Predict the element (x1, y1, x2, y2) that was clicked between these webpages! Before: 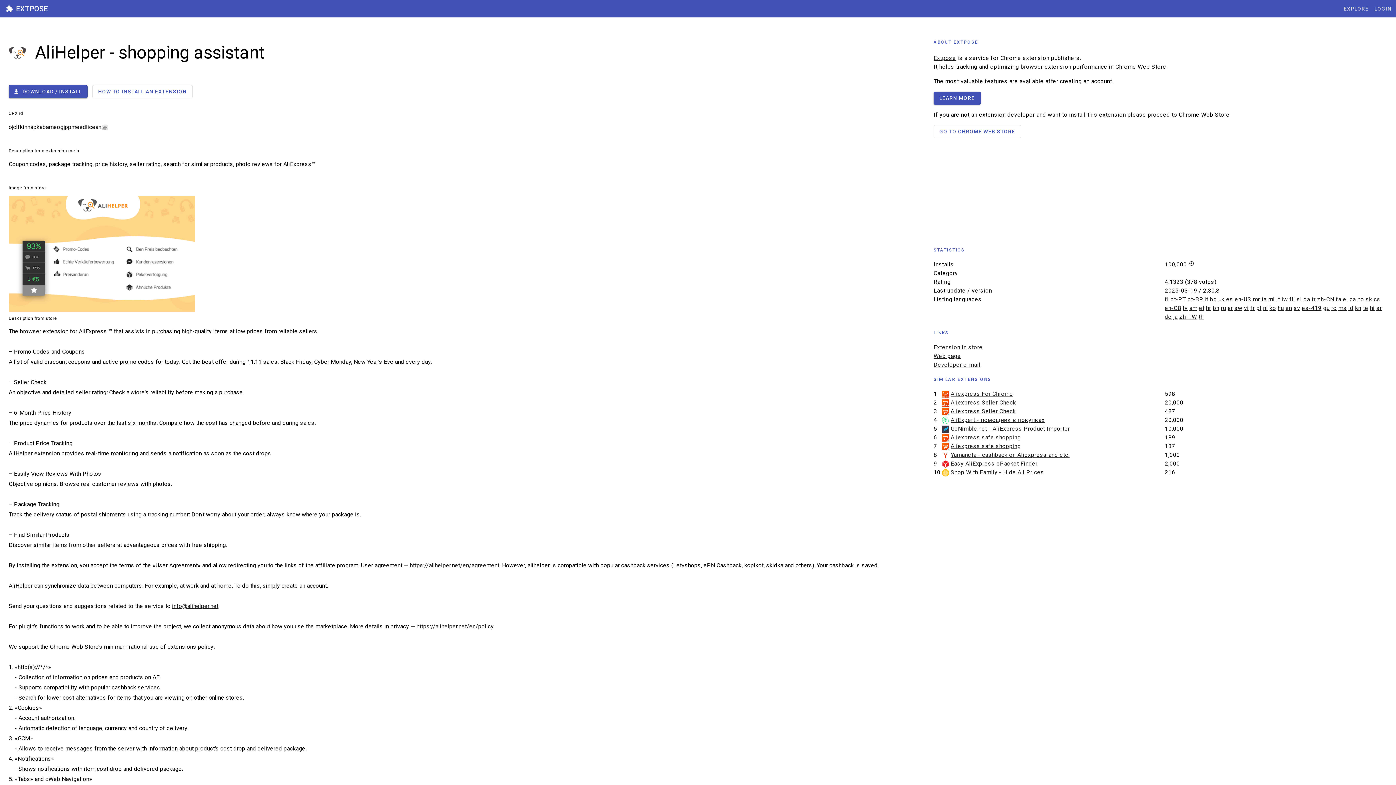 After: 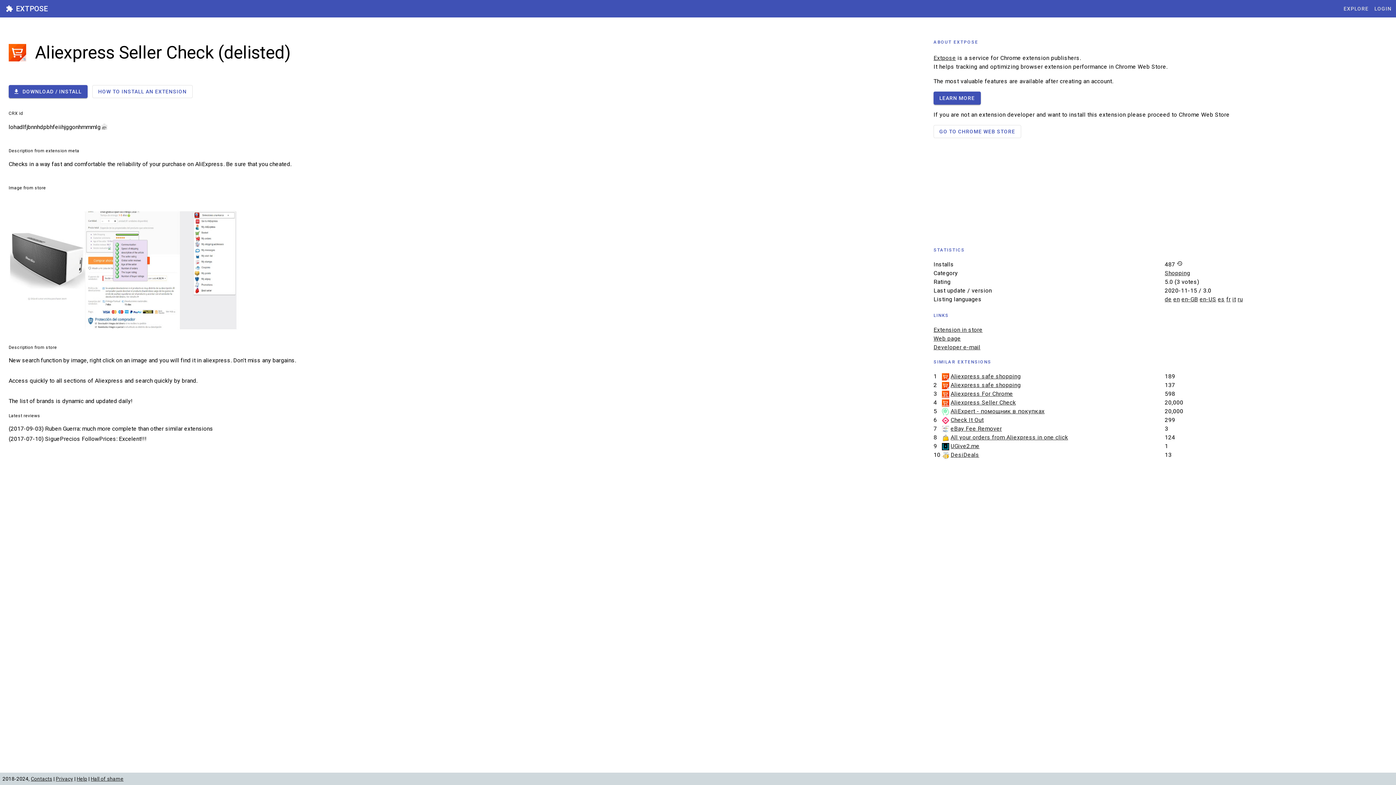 Action: bbox: (950, 408, 1016, 414) label: Aliexpress Seller Check